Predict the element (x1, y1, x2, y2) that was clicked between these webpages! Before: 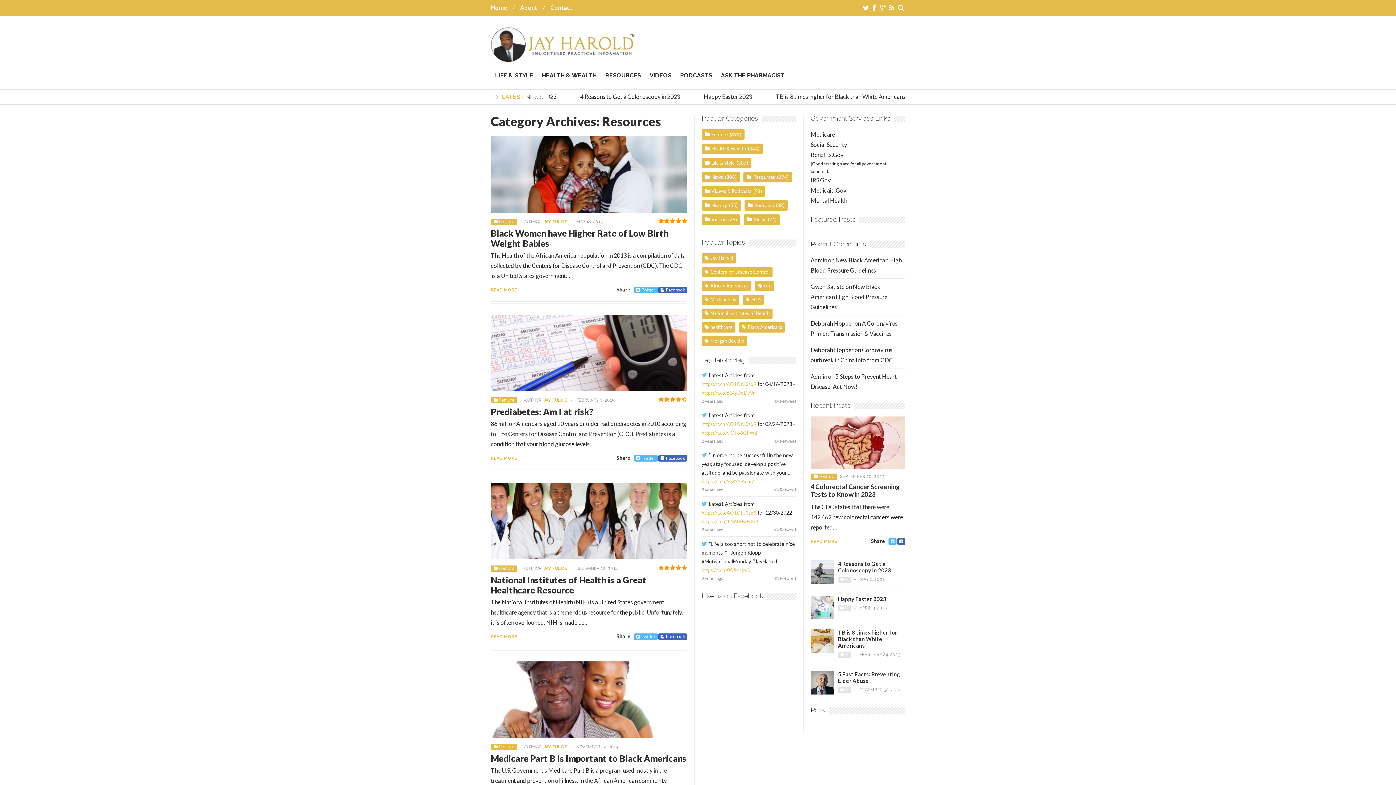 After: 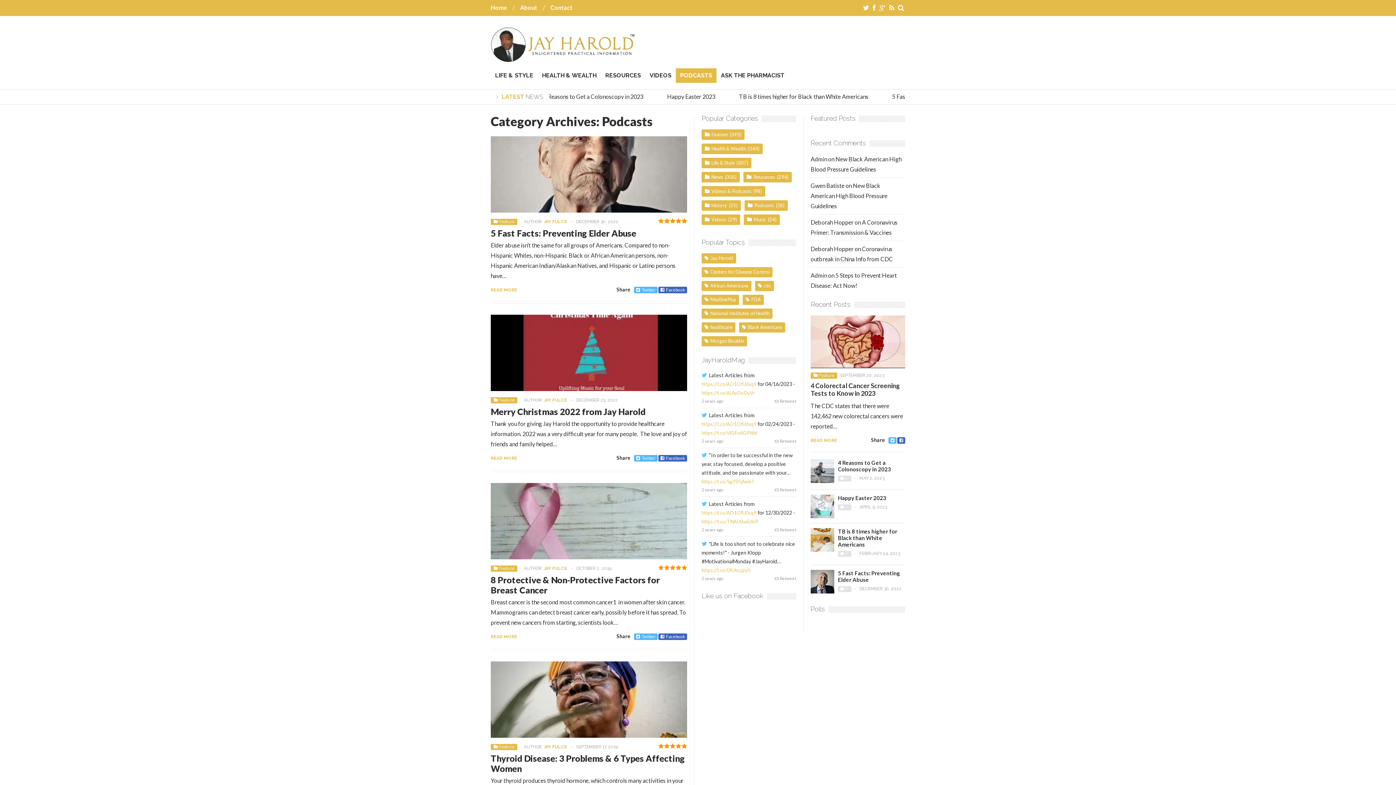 Action: label: Podcasts bbox: (754, 202, 774, 208)